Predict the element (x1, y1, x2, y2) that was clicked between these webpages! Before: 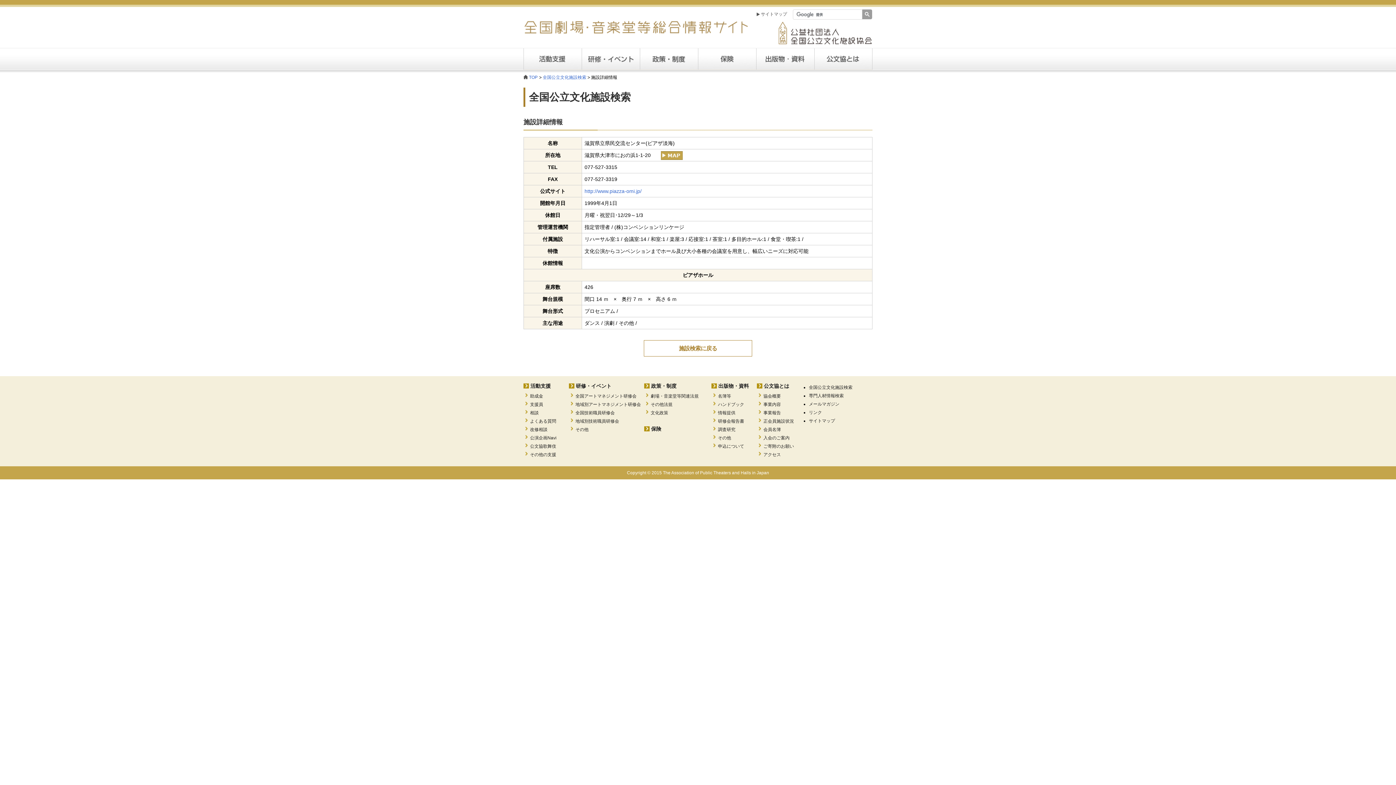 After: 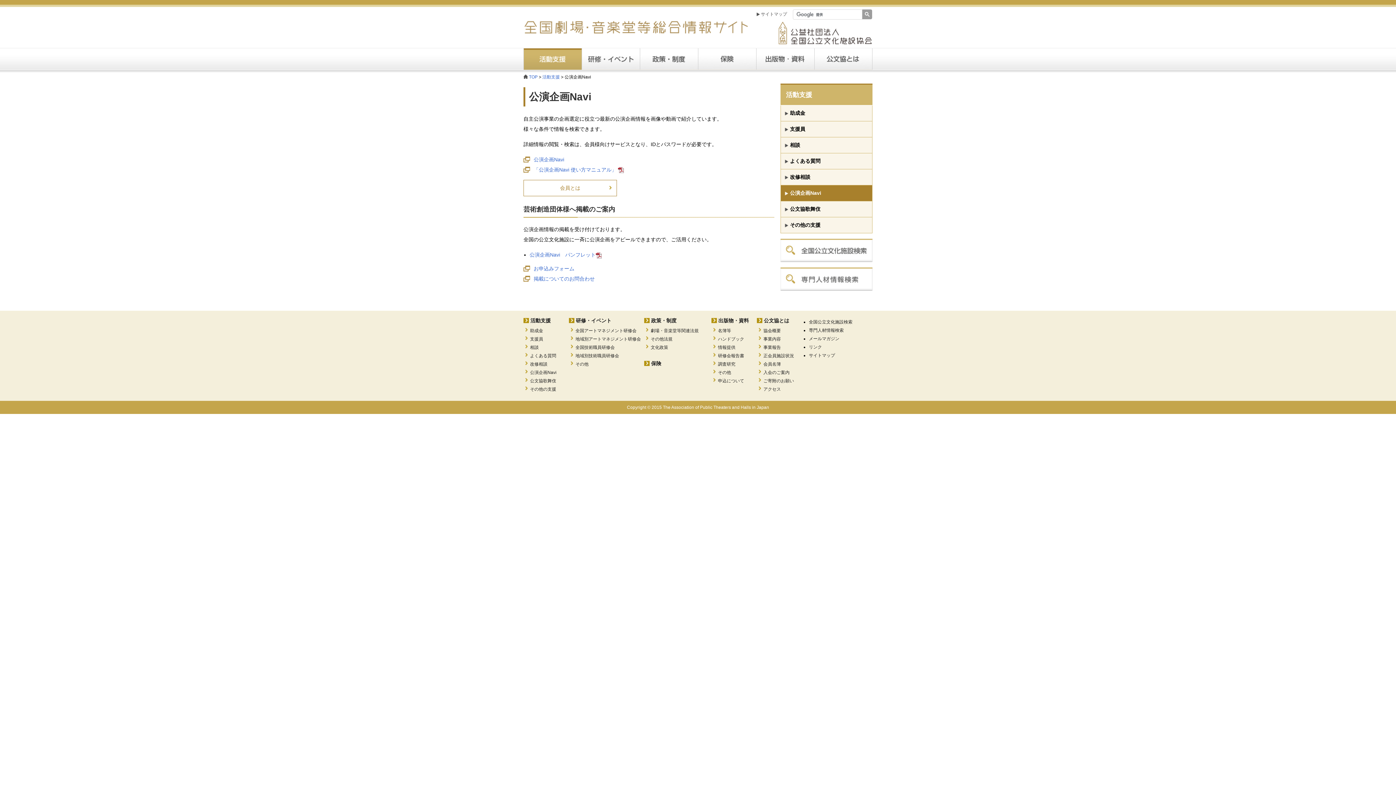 Action: label: 公演企画Navi bbox: (530, 434, 570, 442)